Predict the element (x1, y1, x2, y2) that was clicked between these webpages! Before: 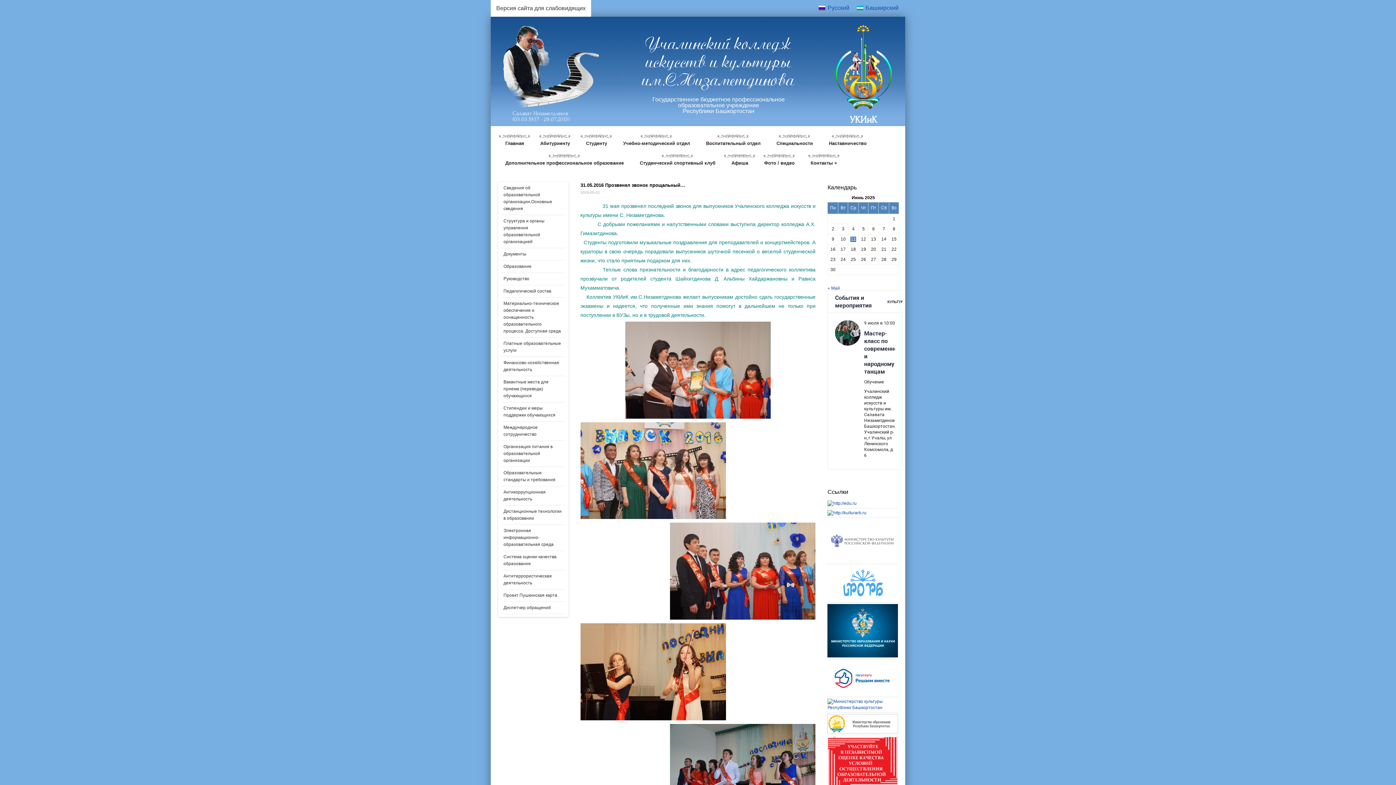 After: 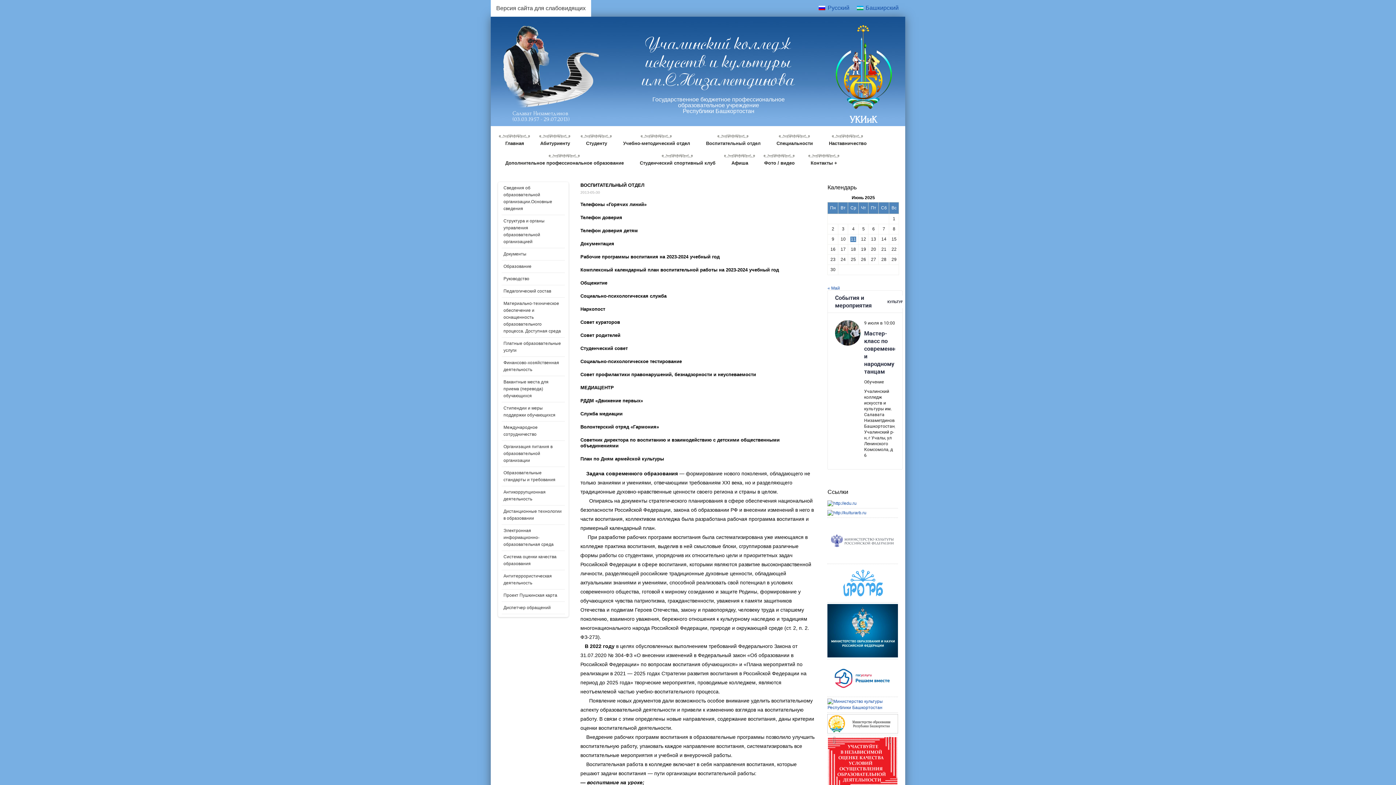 Action: label: Воспитательный отдел bbox: (698, 133, 768, 153)